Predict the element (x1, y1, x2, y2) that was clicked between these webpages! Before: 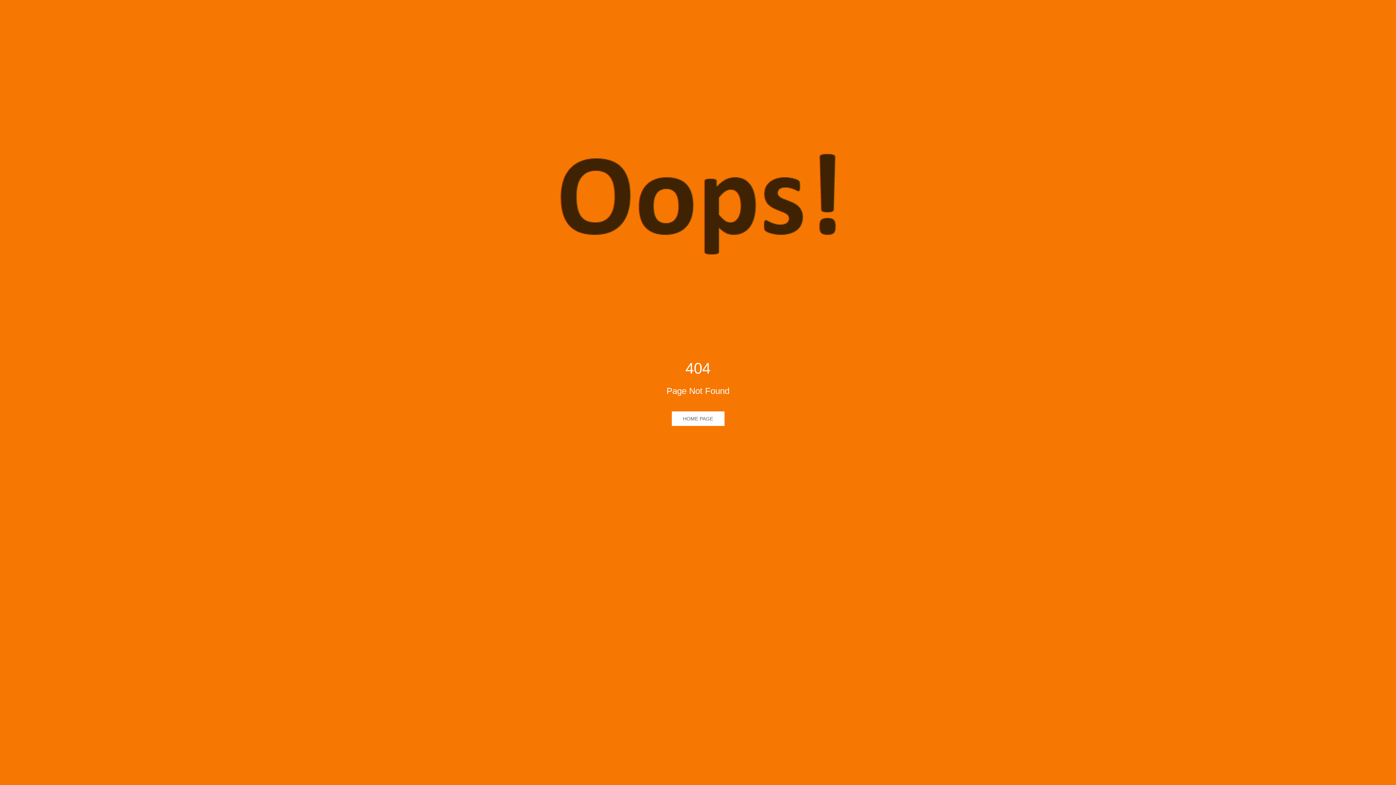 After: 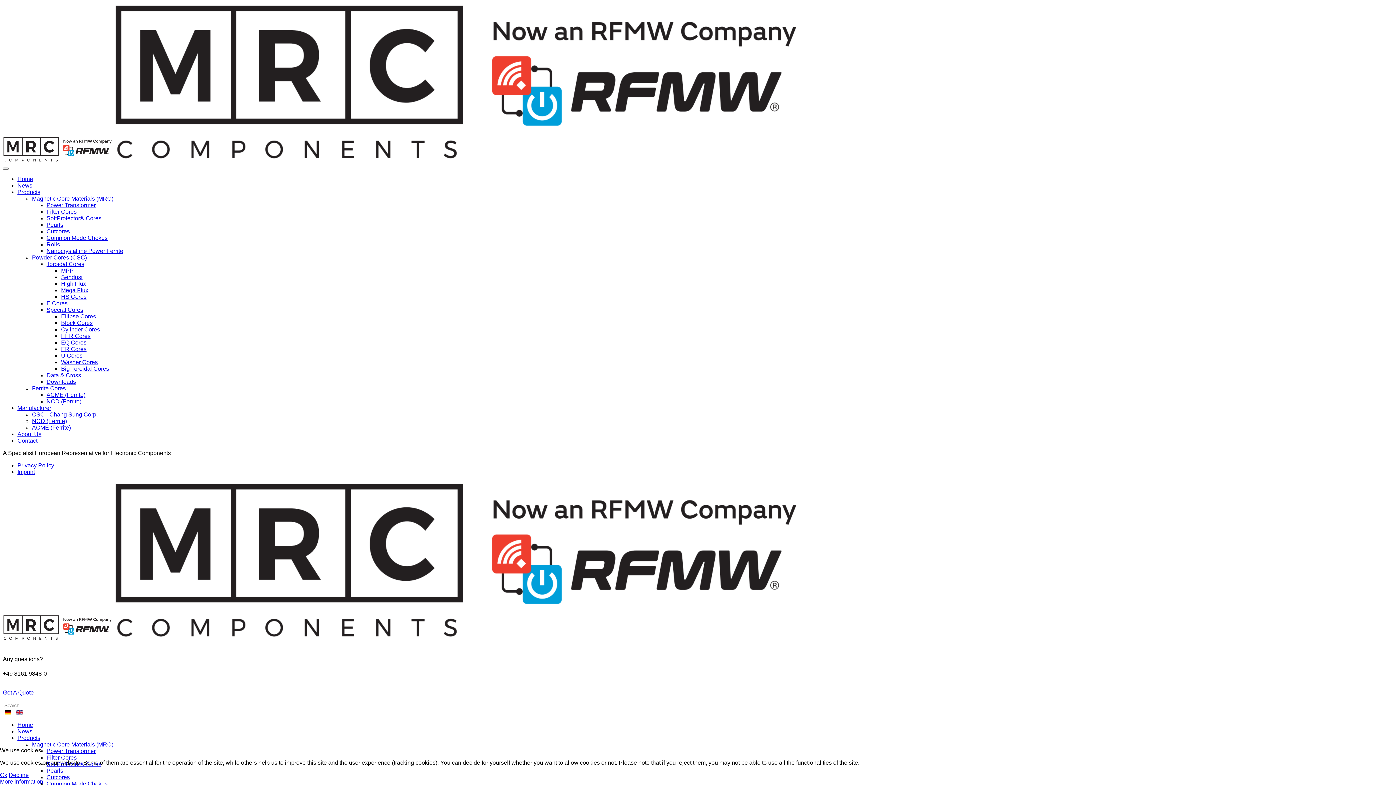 Action: label: HOME PAGE bbox: (671, 411, 724, 426)